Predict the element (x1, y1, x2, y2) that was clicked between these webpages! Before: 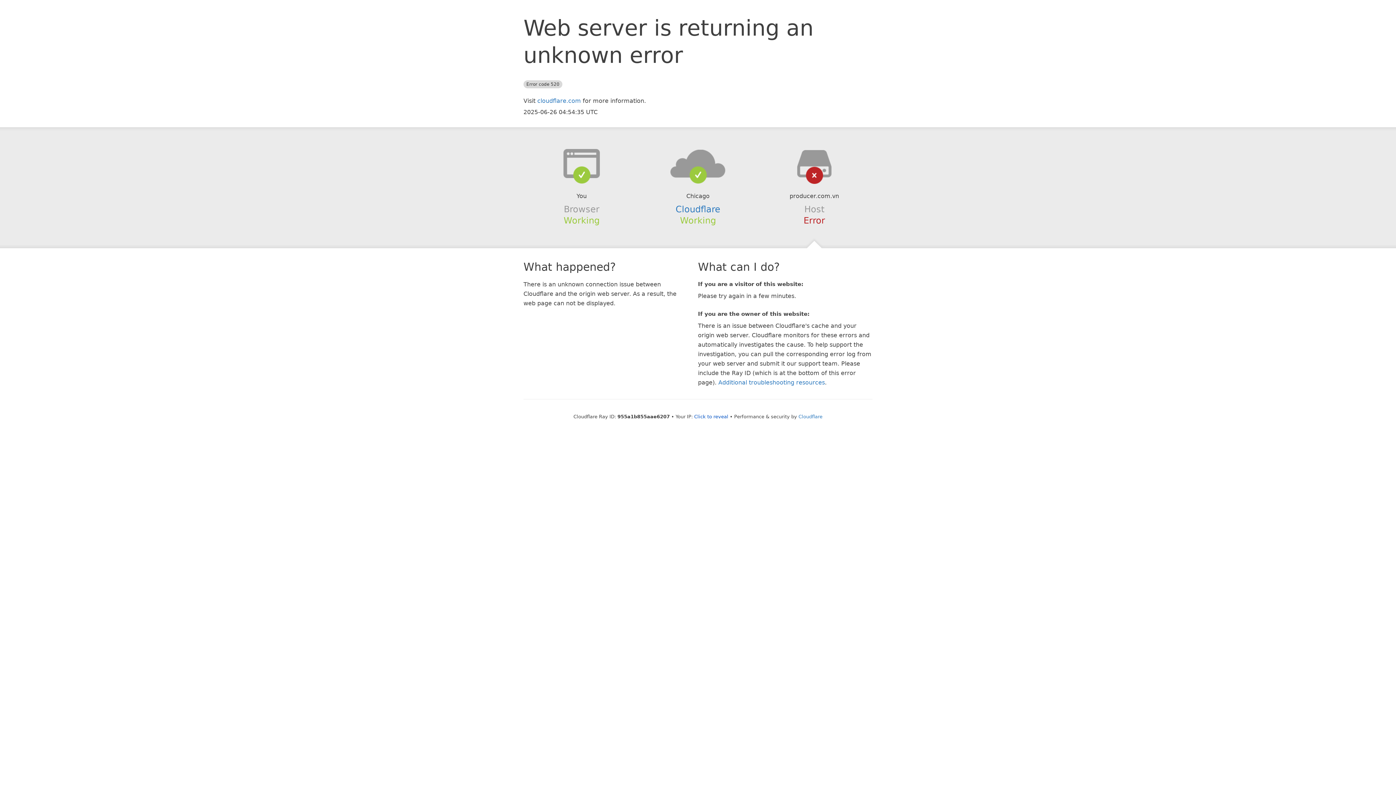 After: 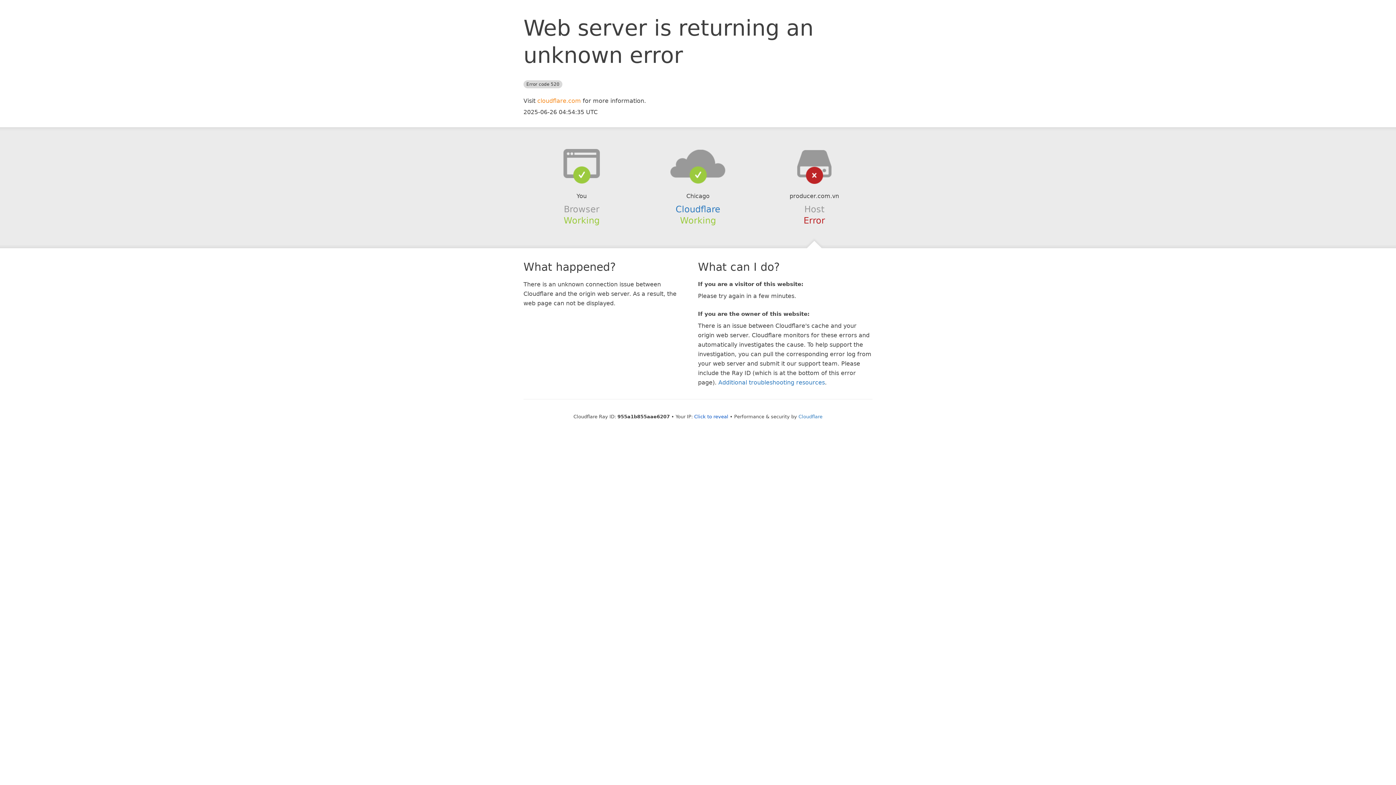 Action: bbox: (537, 97, 581, 104) label: cloudflare.com